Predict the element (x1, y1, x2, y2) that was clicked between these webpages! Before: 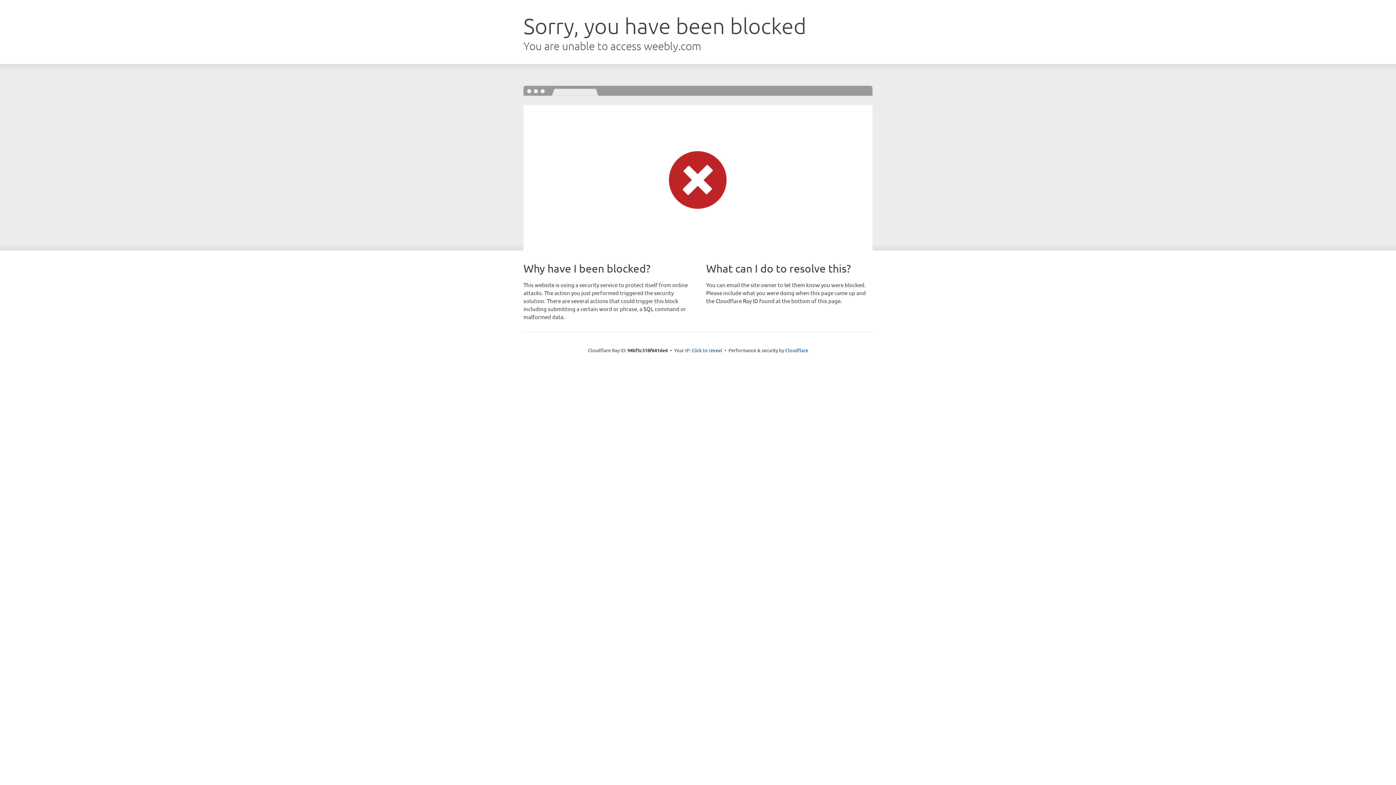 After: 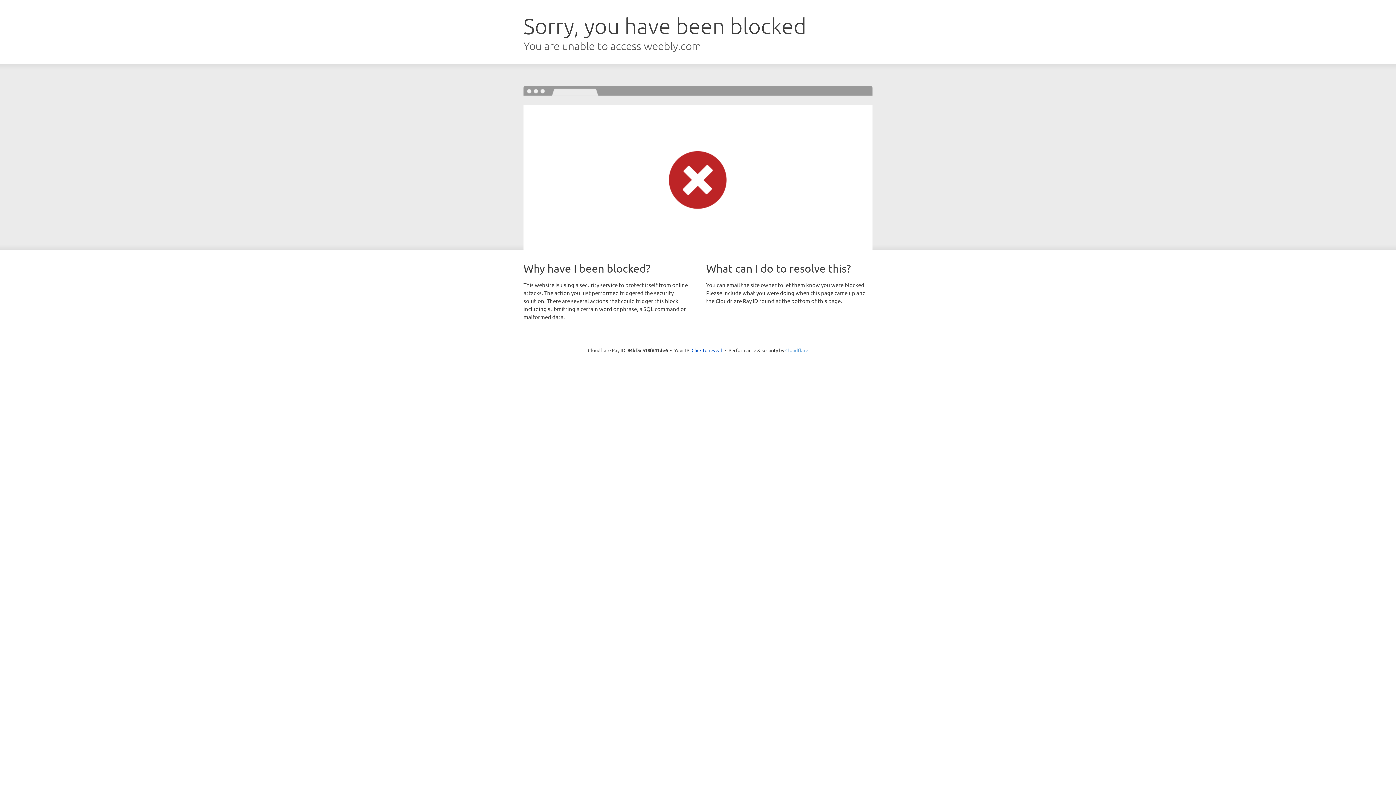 Action: bbox: (785, 347, 808, 353) label: Cloudflare